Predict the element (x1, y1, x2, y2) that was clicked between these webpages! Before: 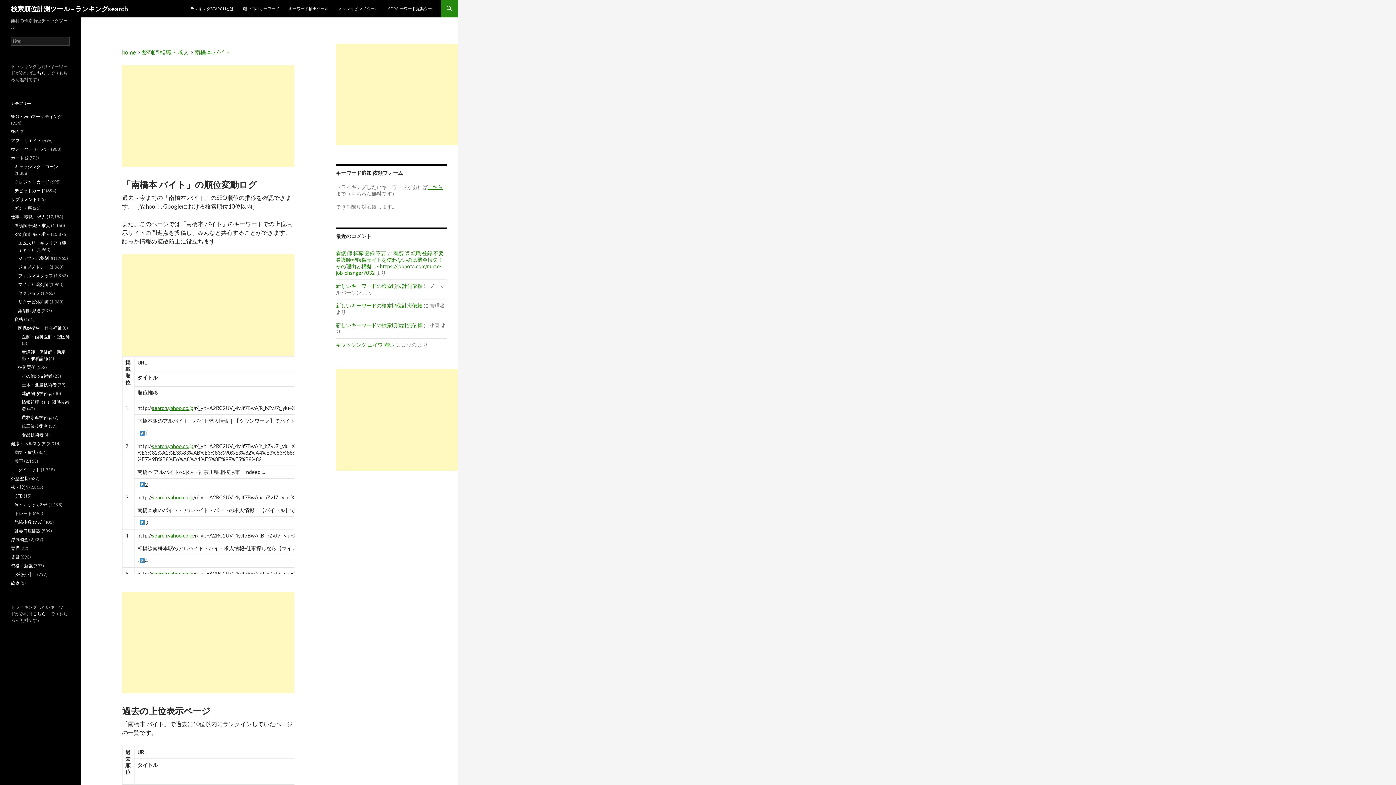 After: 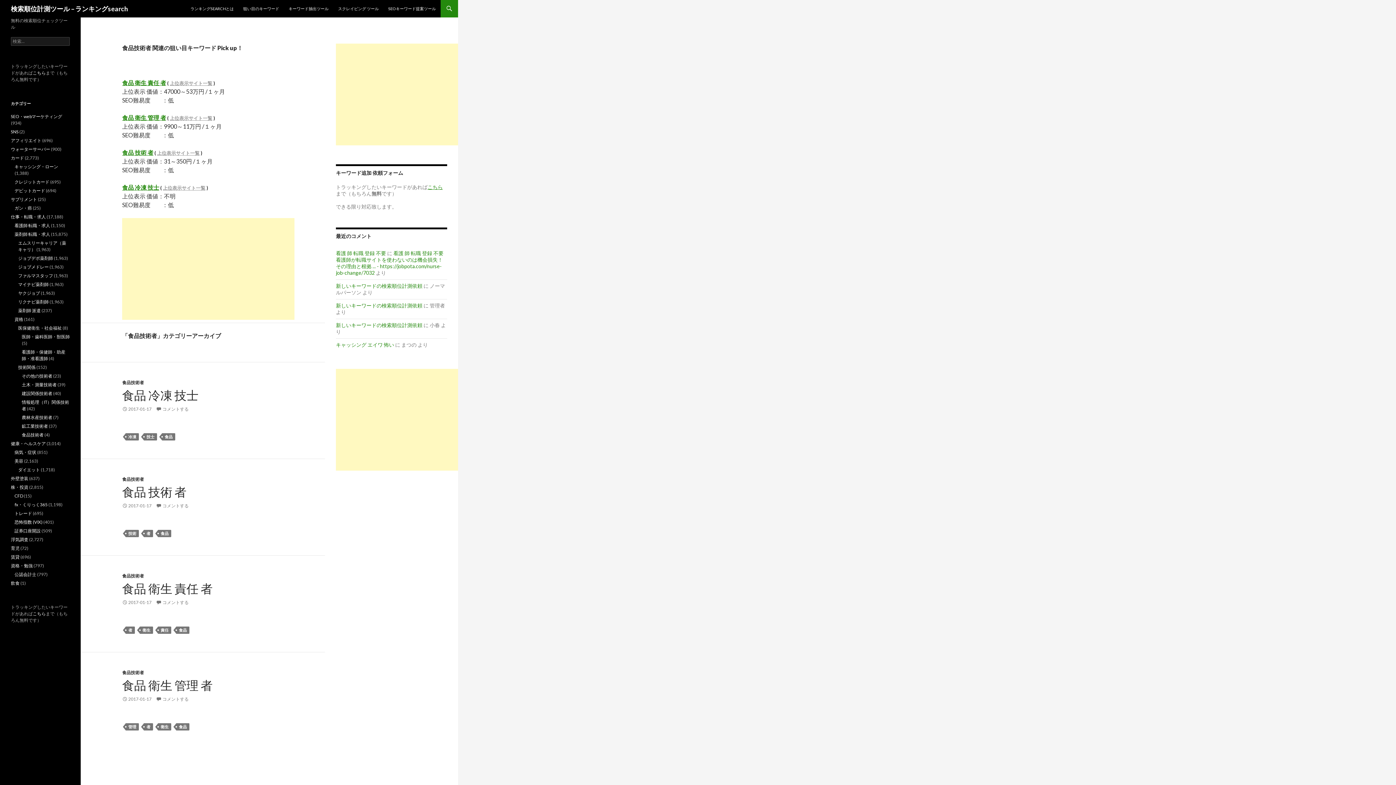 Action: bbox: (21, 432, 43, 437) label: 食品技術者